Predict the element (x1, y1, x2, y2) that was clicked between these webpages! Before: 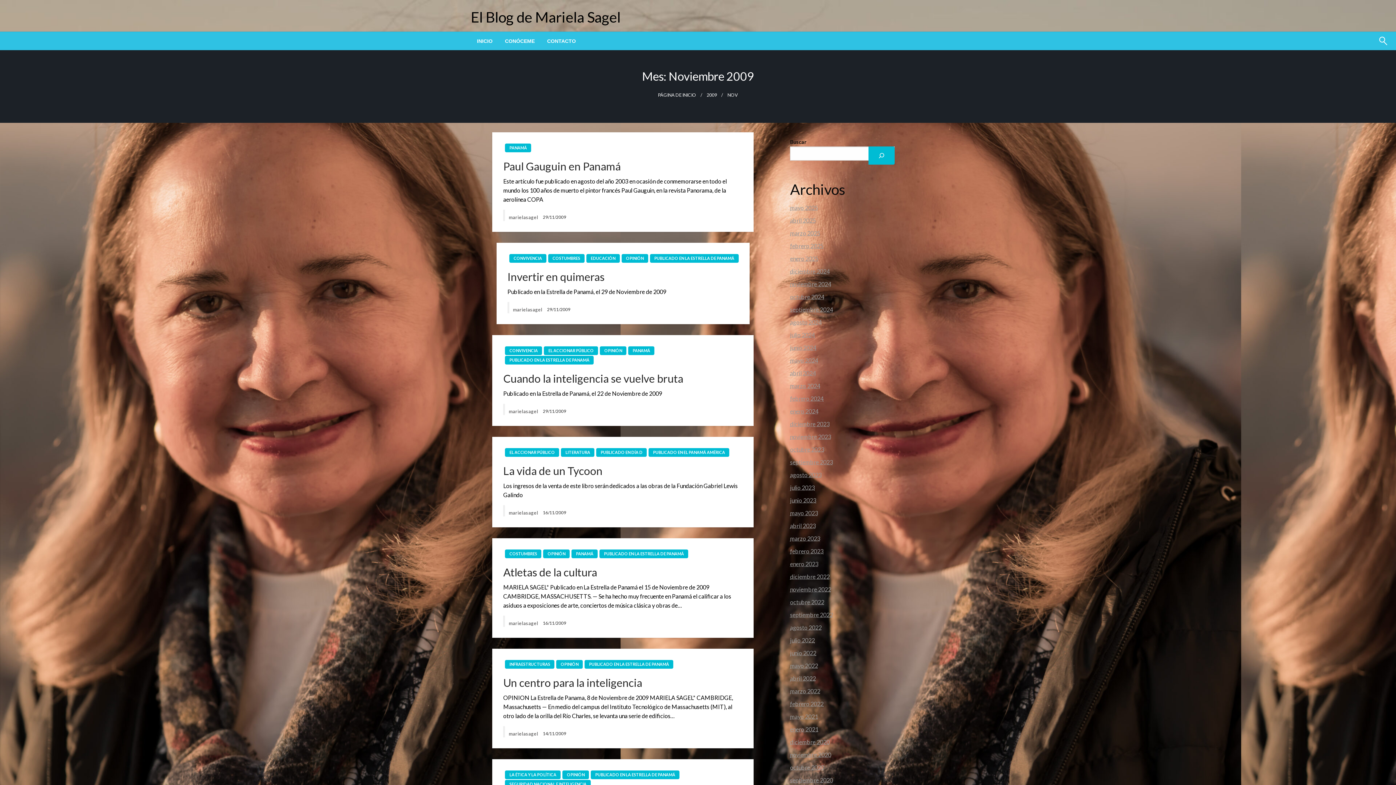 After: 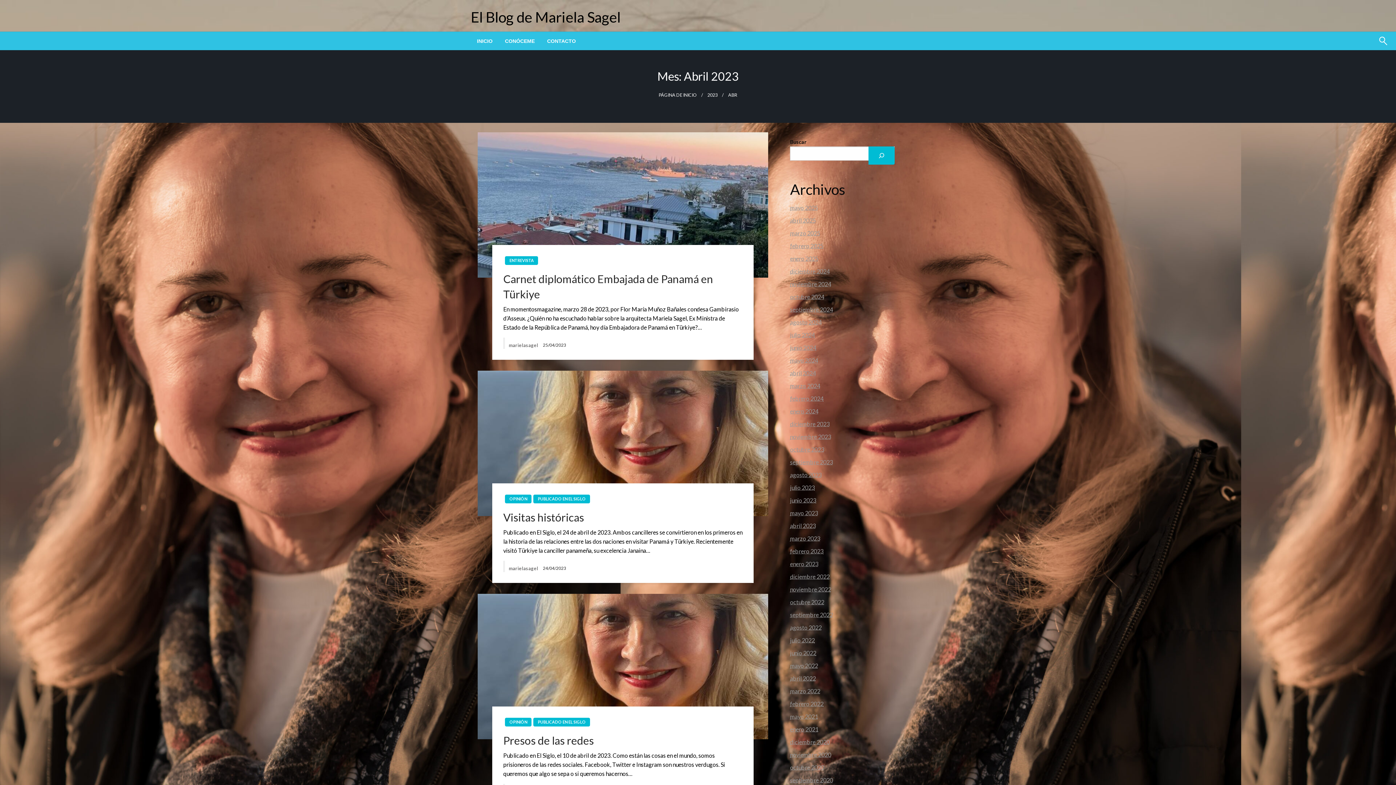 Action: bbox: (790, 522, 816, 529) label: abril 2023